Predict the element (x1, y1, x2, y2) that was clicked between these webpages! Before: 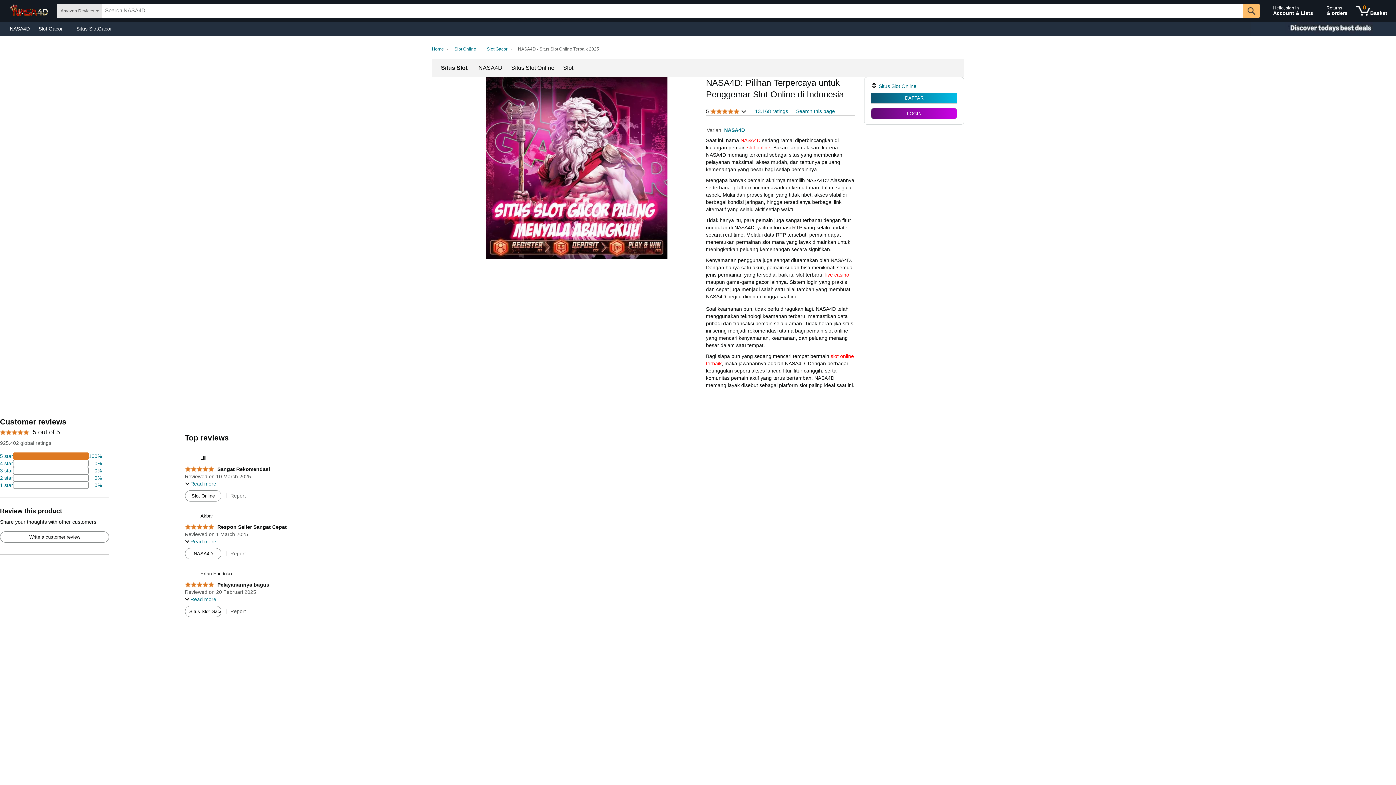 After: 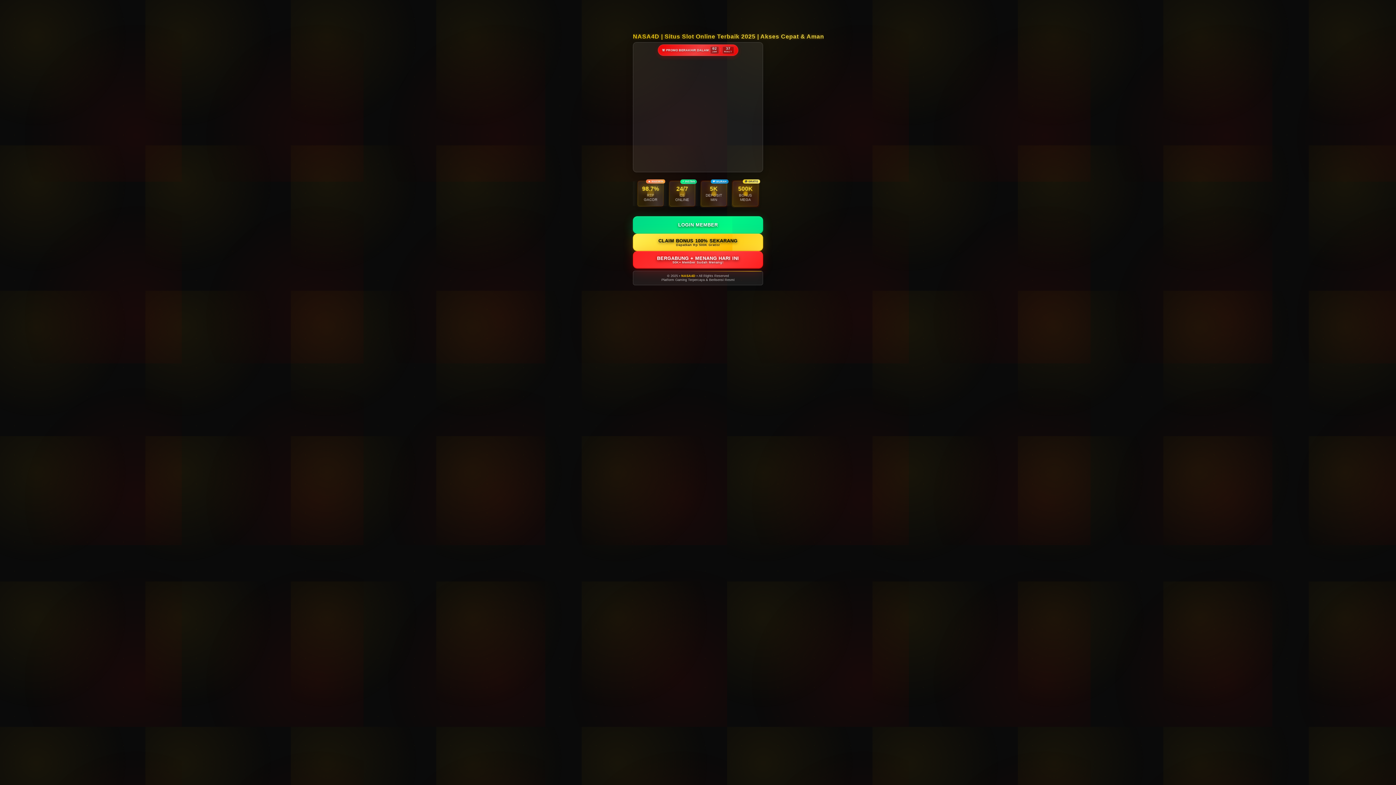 Action: label: 0 items in shopping basket bbox: (1353, 1, 1390, 20)